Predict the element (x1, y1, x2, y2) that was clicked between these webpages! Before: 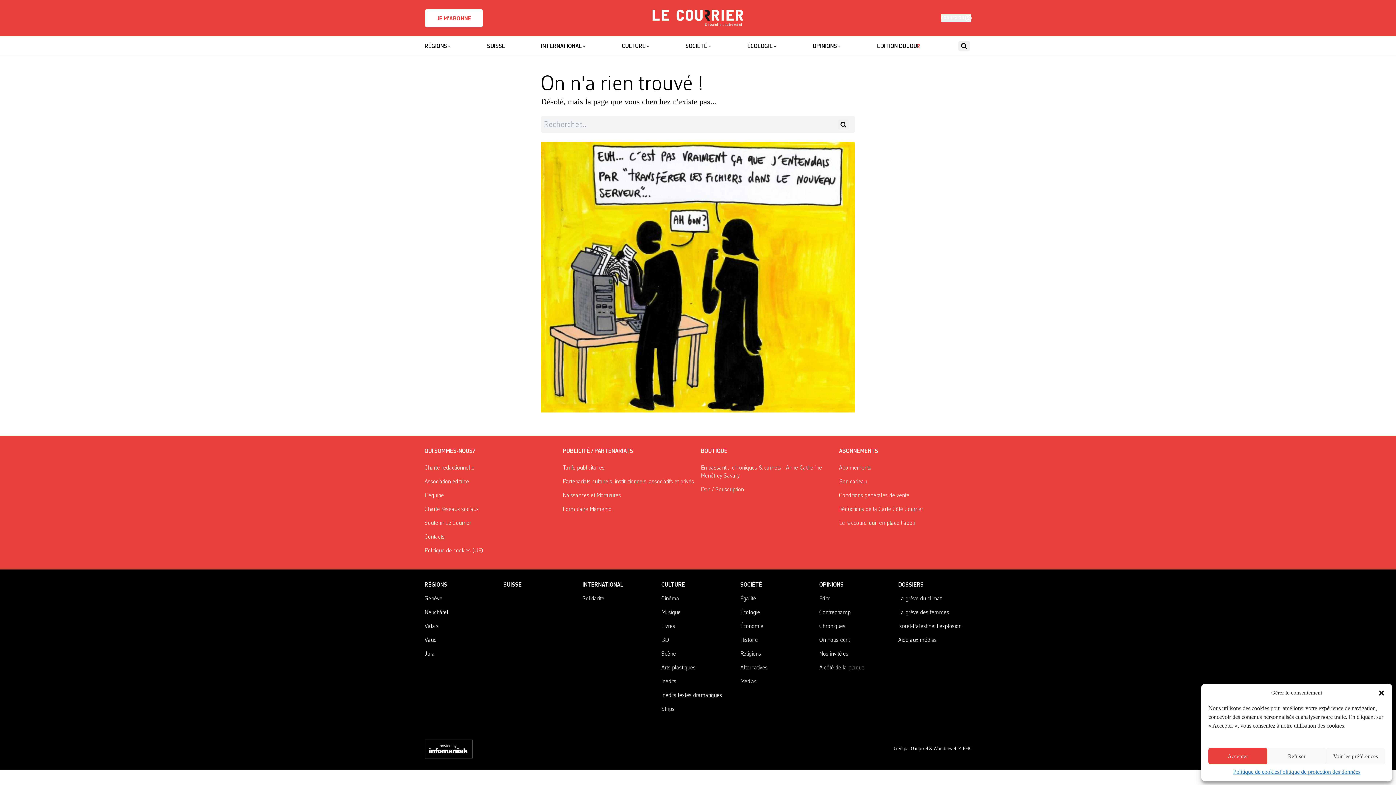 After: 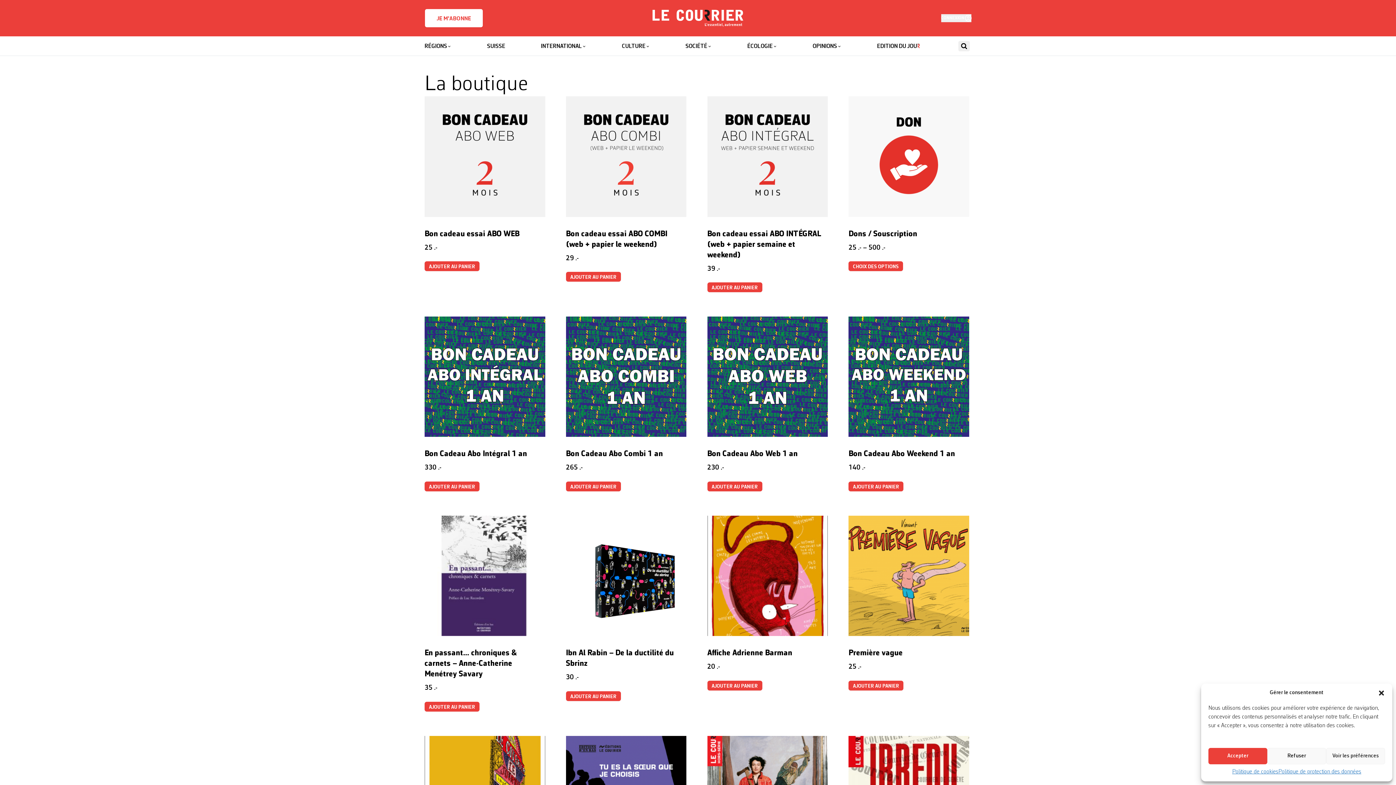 Action: label: Bon cadeau bbox: (839, 479, 867, 485)